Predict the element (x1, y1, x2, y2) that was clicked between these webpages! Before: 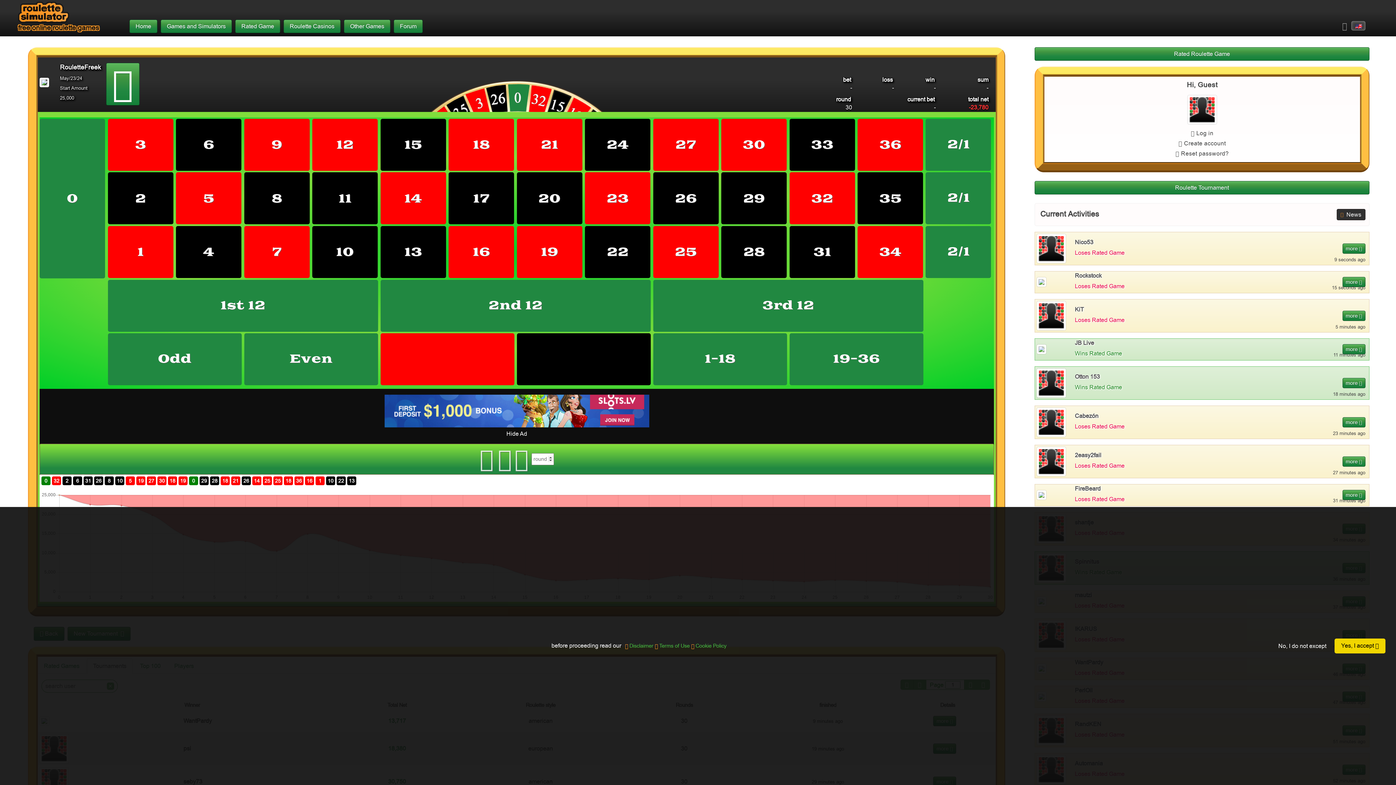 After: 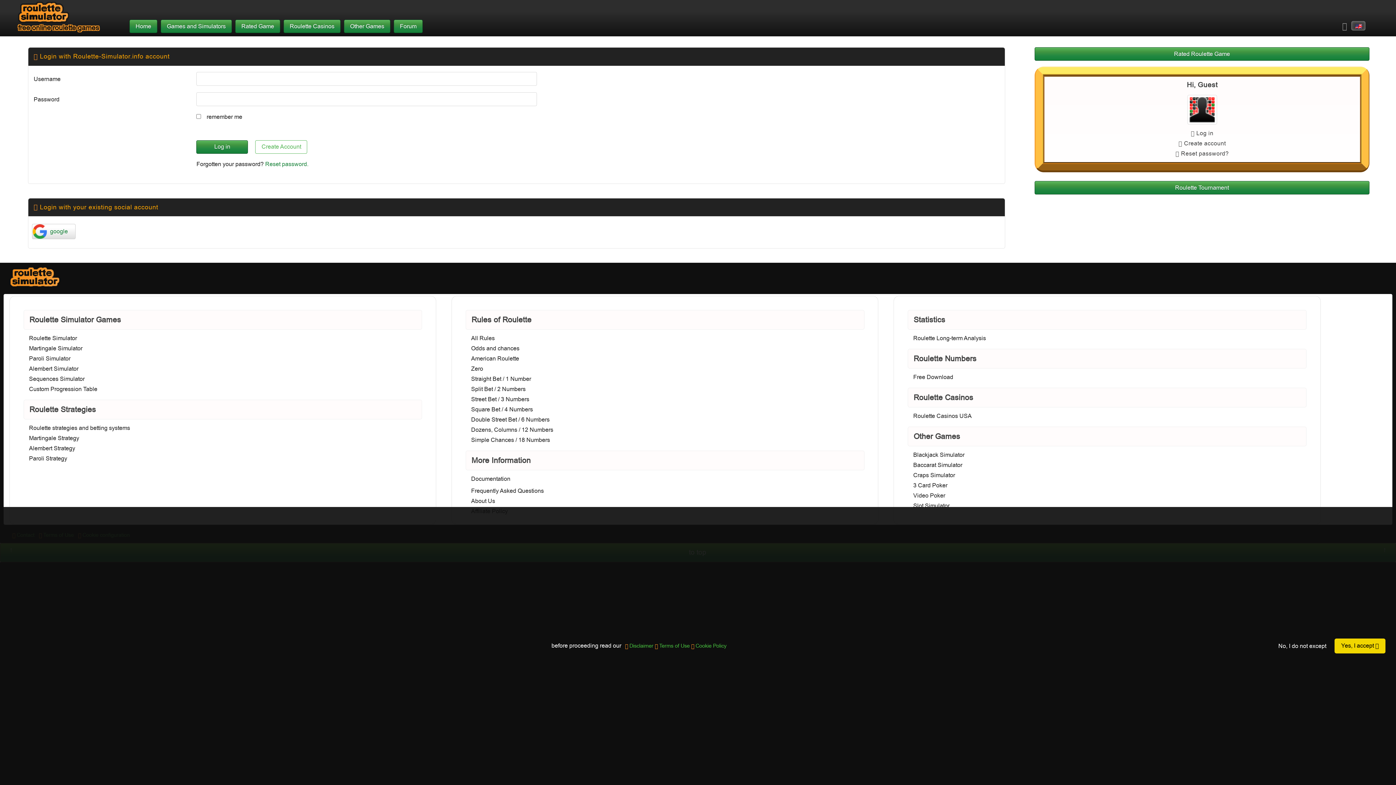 Action: label:  Log in bbox: (1191, 129, 1213, 137)